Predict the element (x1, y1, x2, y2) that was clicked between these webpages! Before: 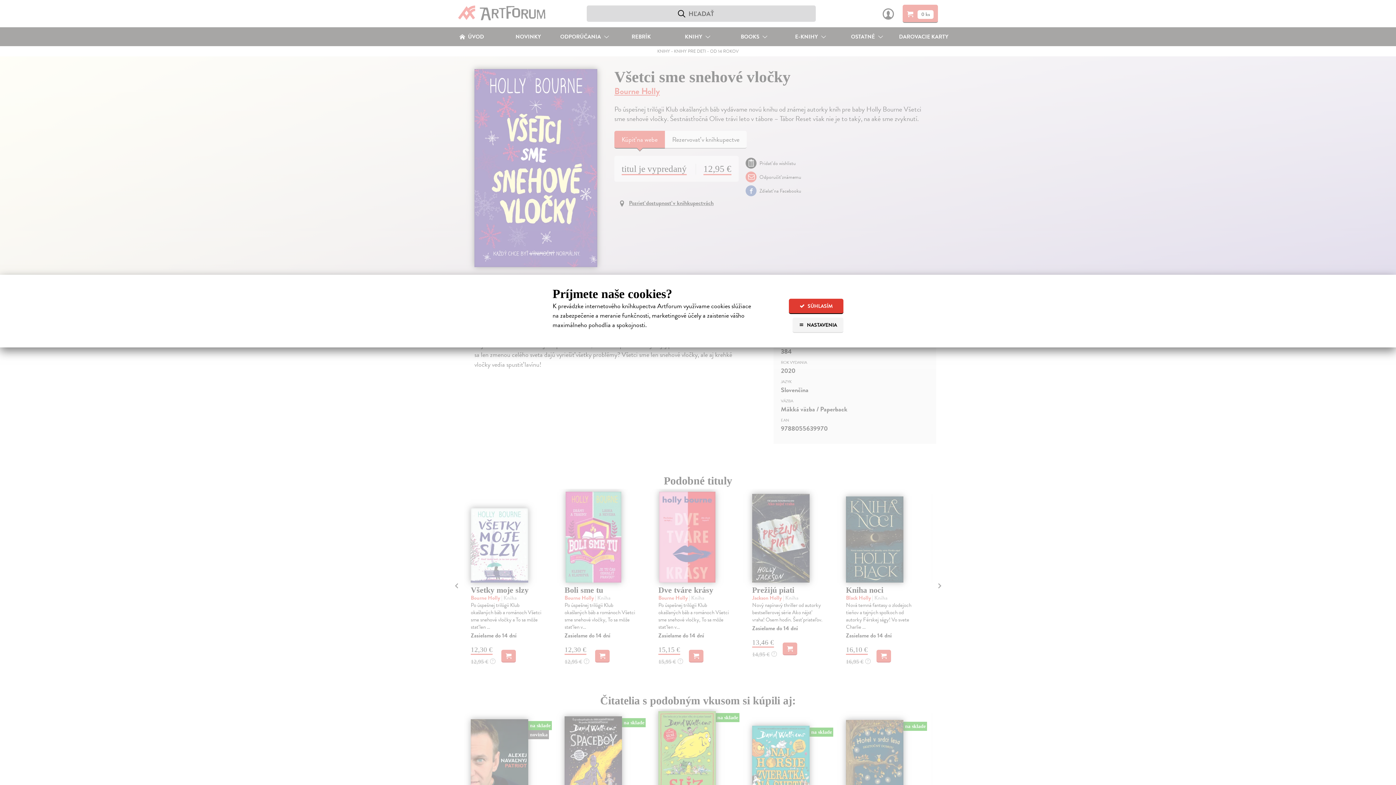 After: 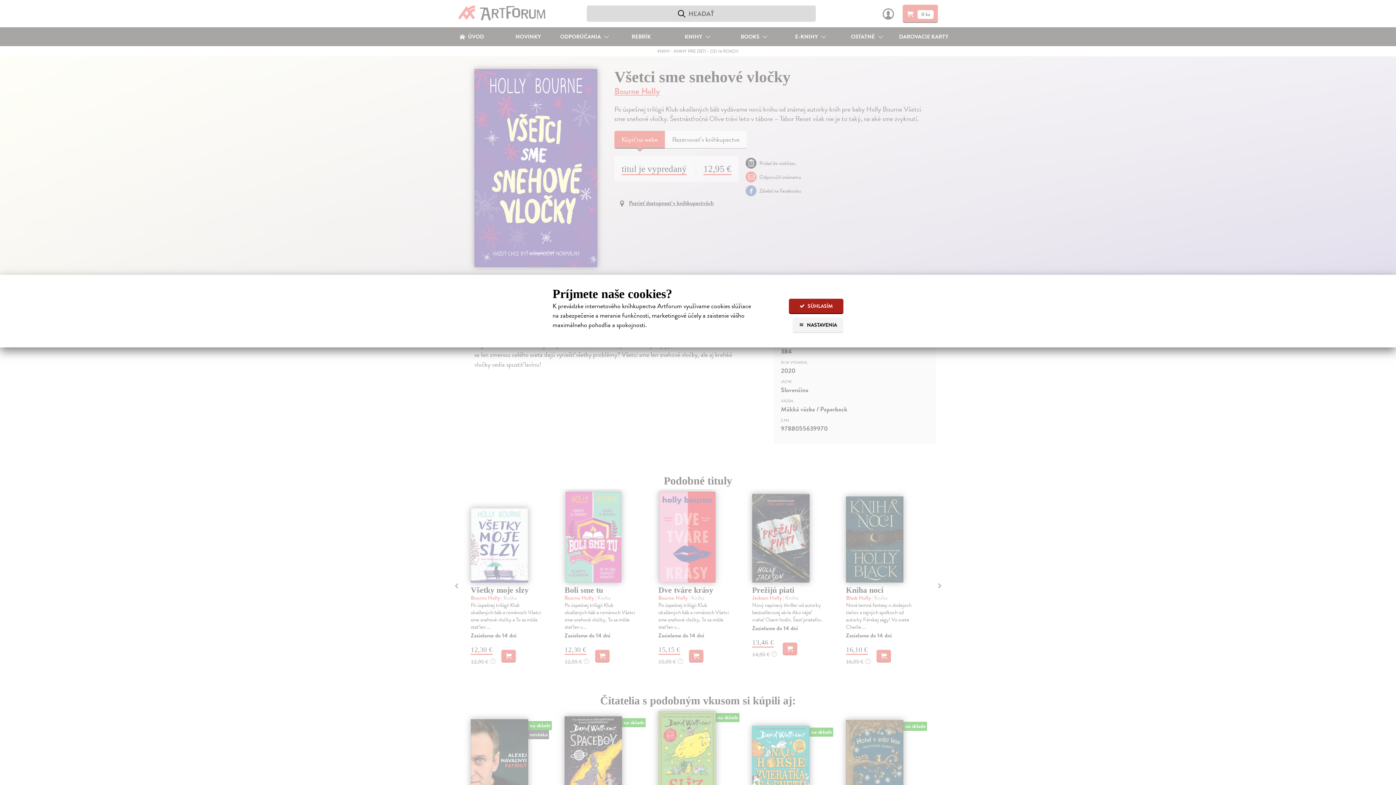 Action: label:  SÚHLASÍM bbox: (789, 298, 843, 314)